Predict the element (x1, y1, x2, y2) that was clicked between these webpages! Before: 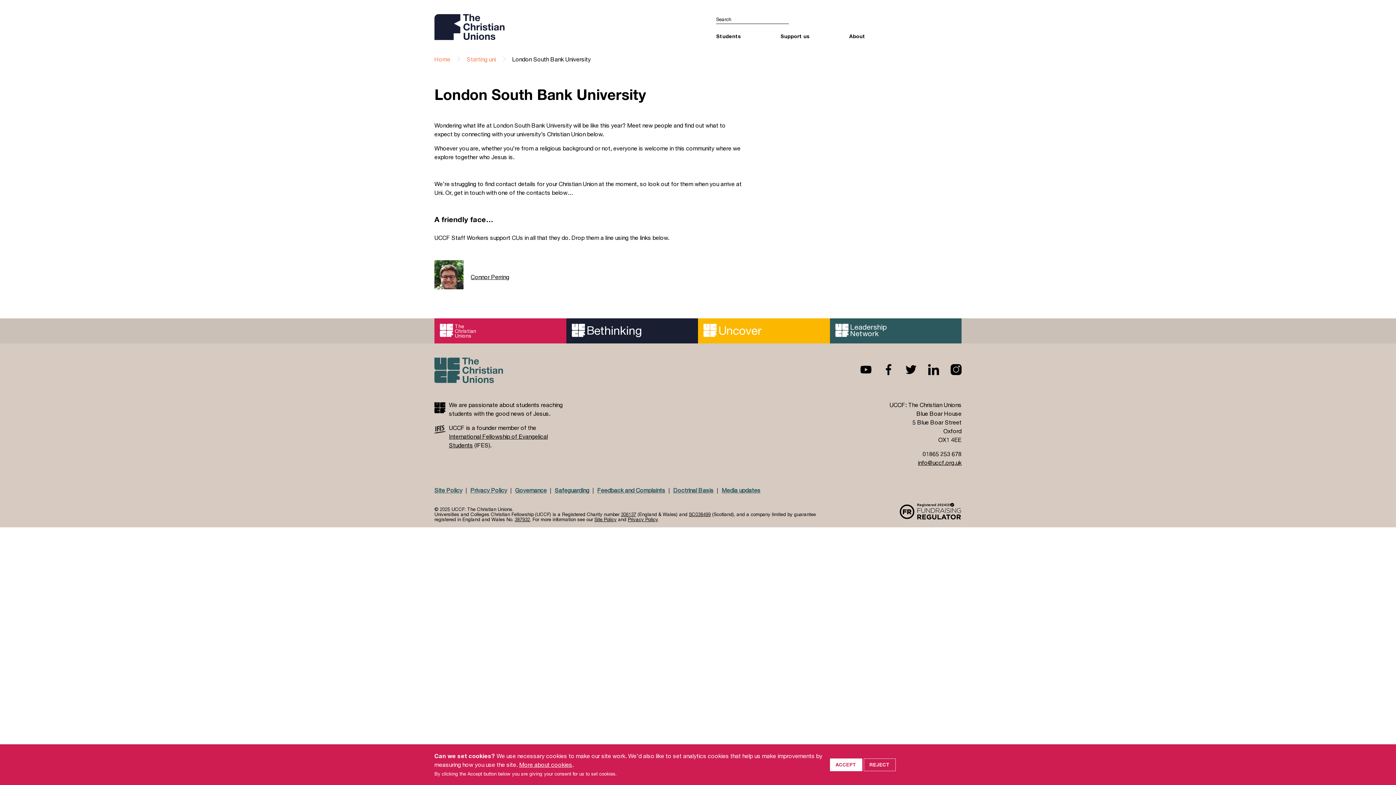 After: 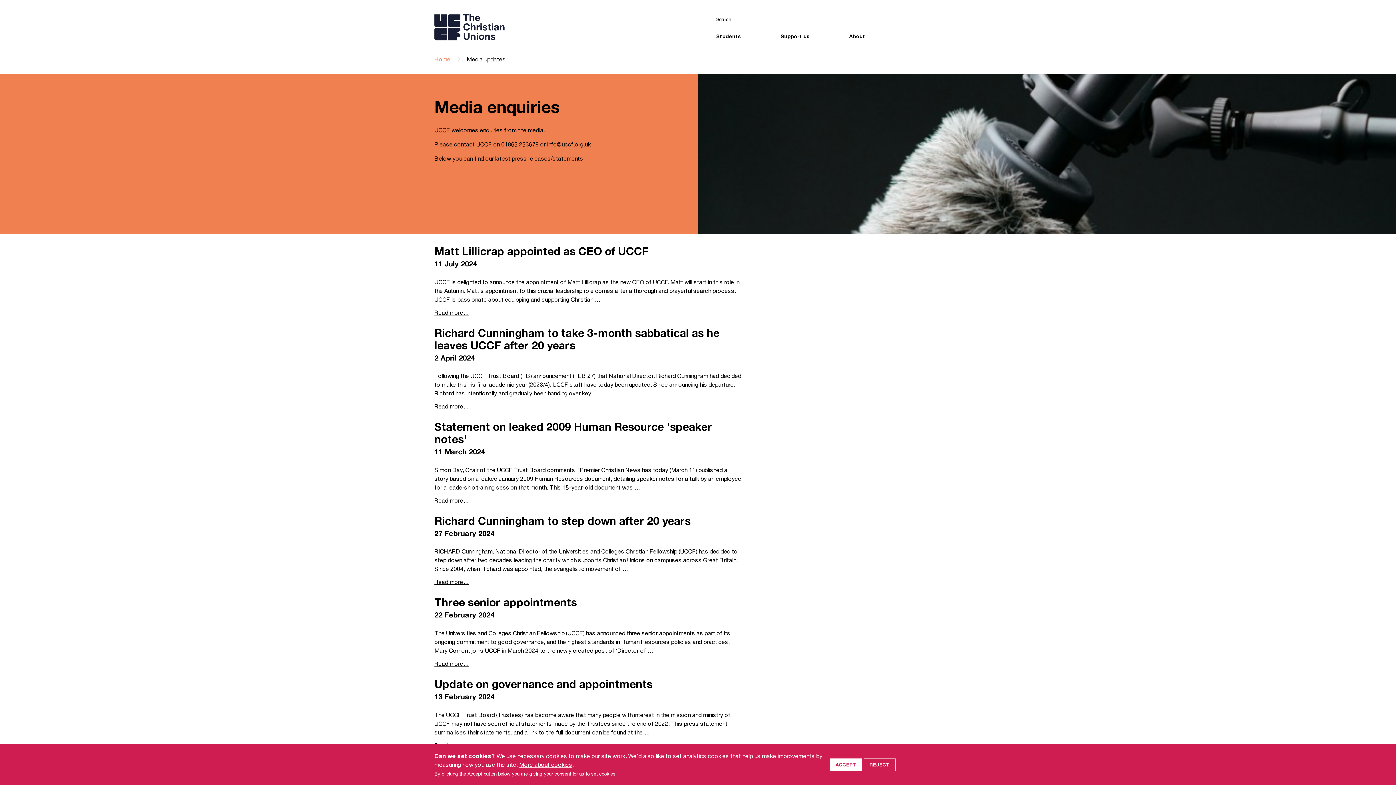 Action: label: Media updates bbox: (721, 486, 760, 493)